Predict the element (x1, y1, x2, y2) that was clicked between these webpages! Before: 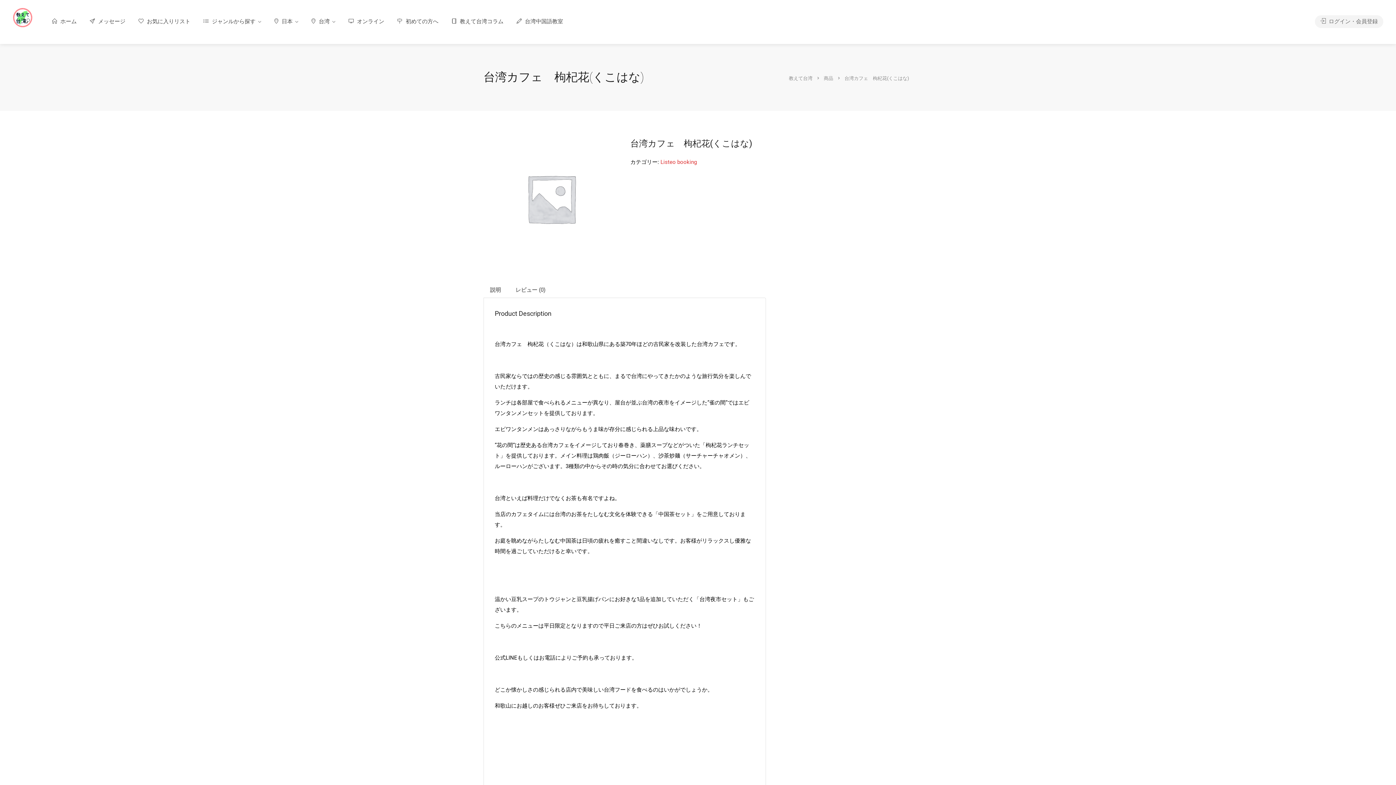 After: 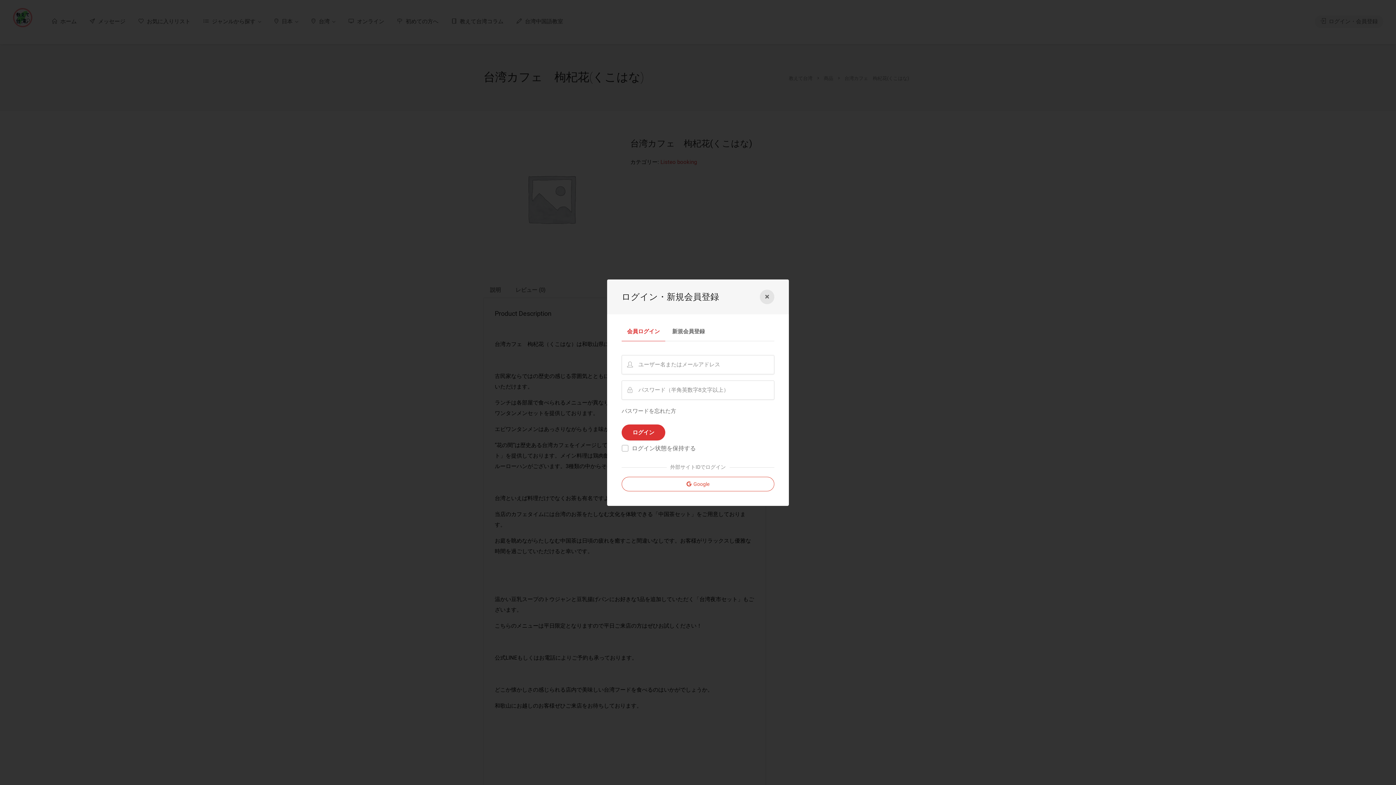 Action: bbox: (1315, 15, 1383, 28) label:  ログイン・会員登録